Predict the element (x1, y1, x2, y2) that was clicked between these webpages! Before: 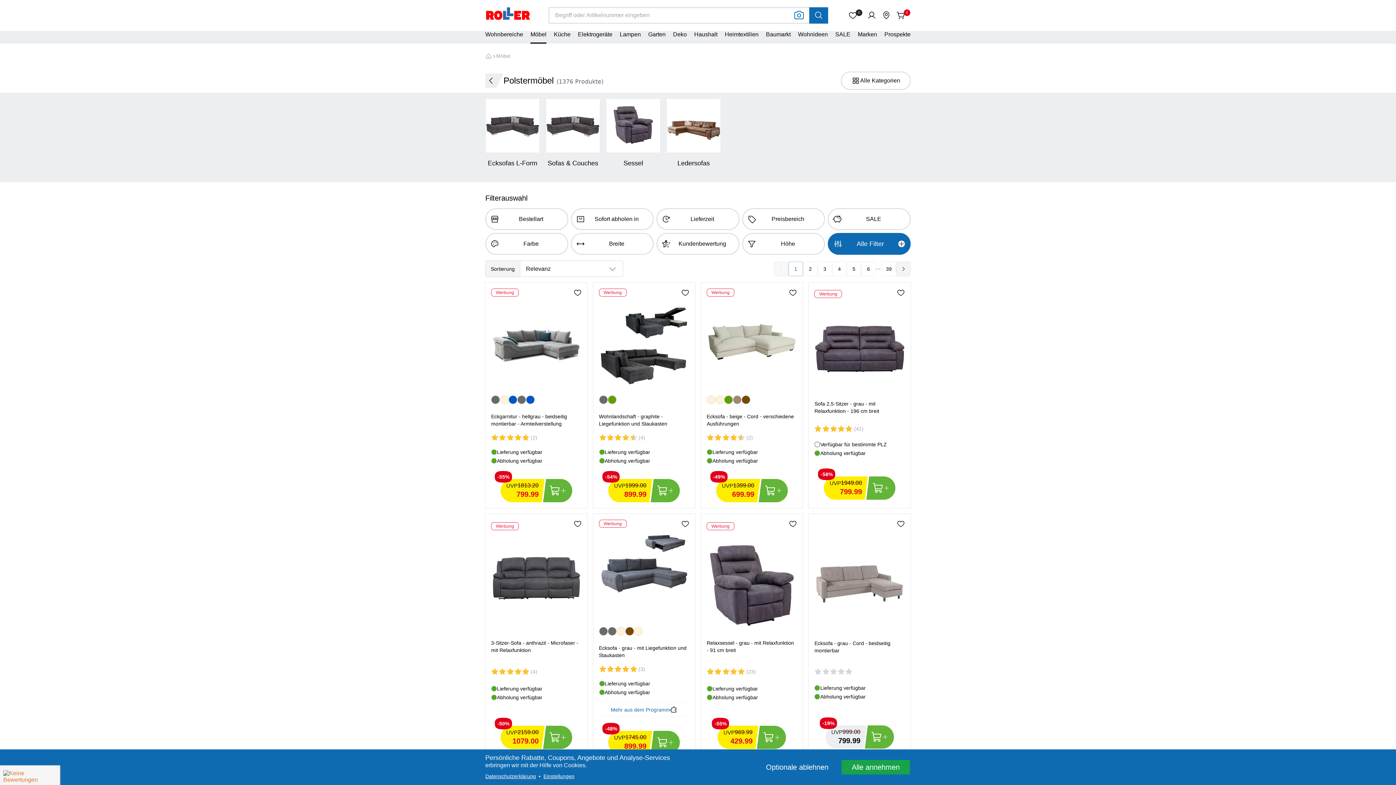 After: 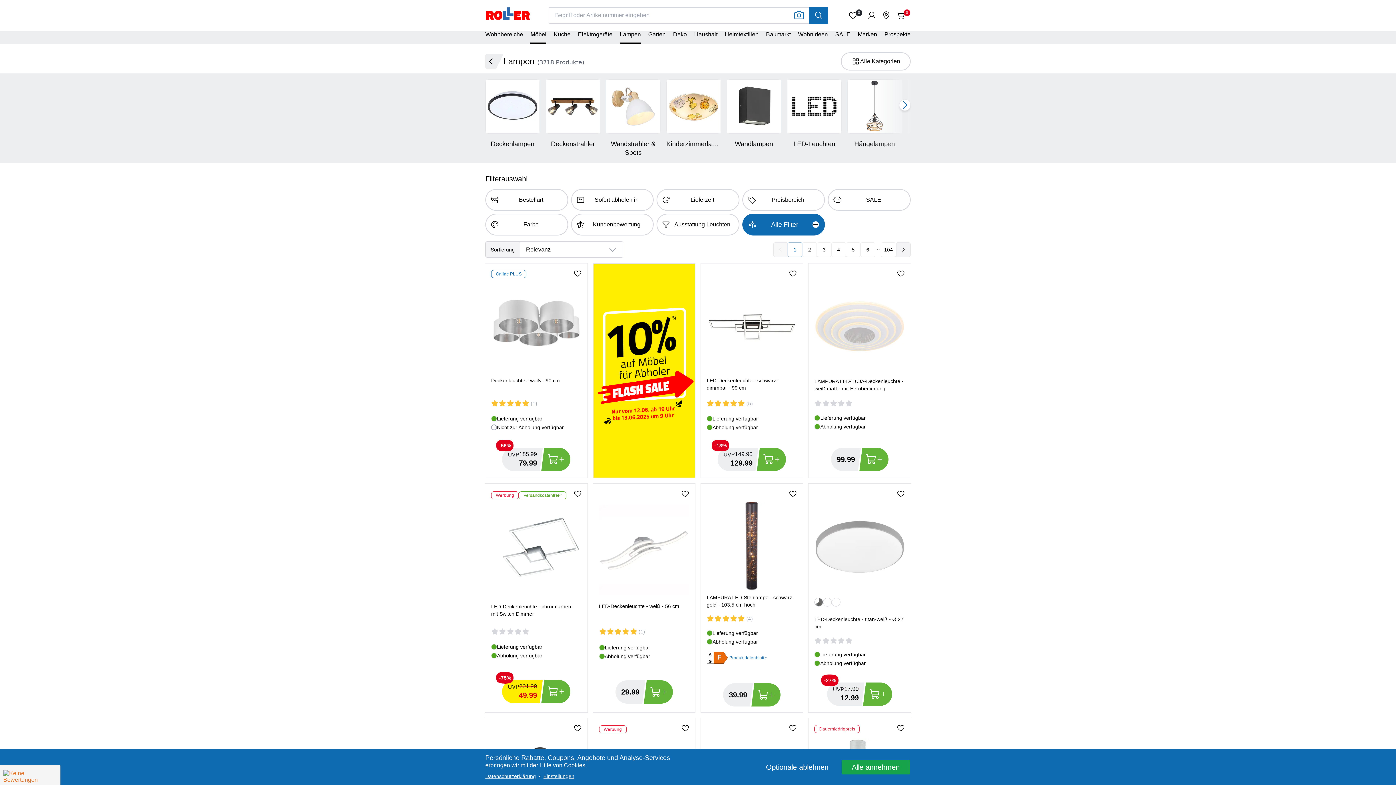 Action: label: Kategorie bbox: (619, 30, 641, 43)